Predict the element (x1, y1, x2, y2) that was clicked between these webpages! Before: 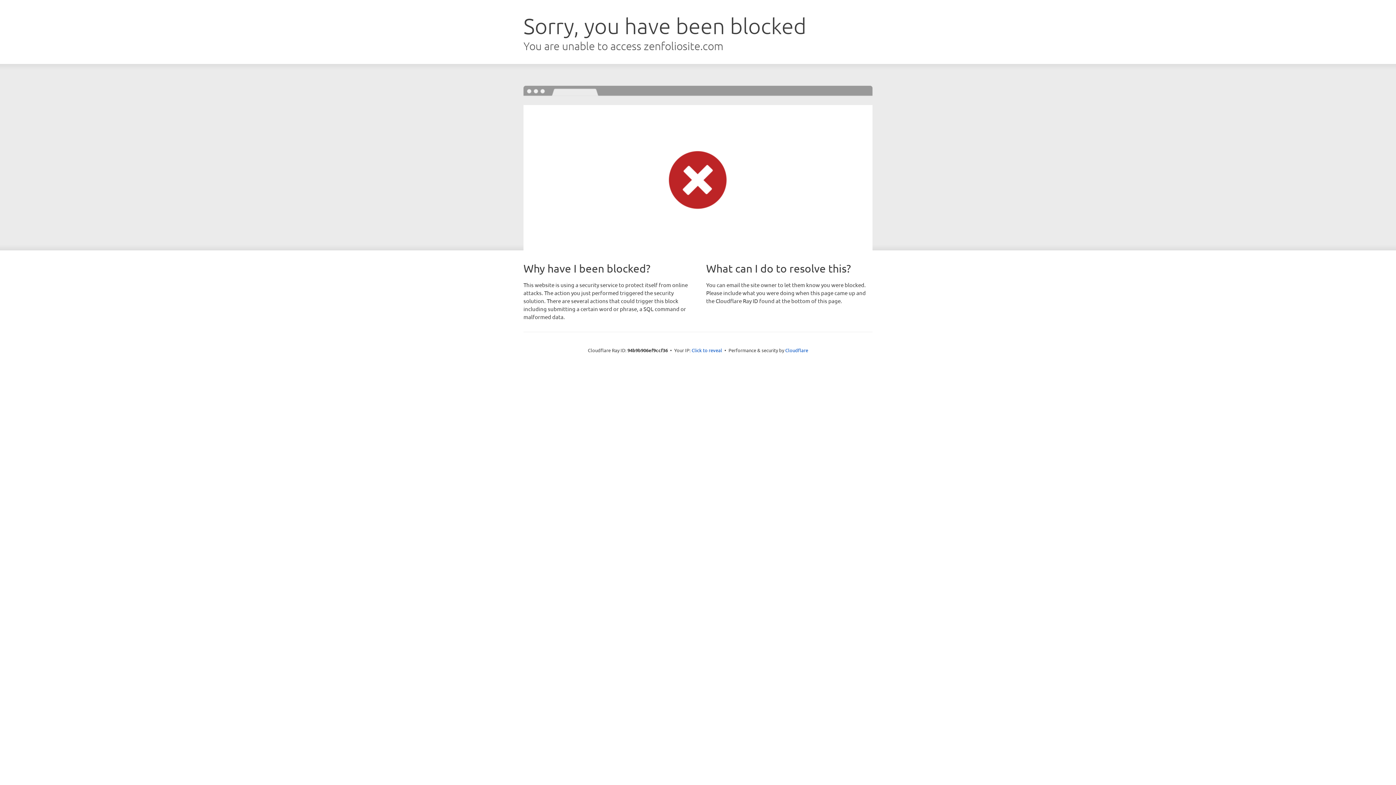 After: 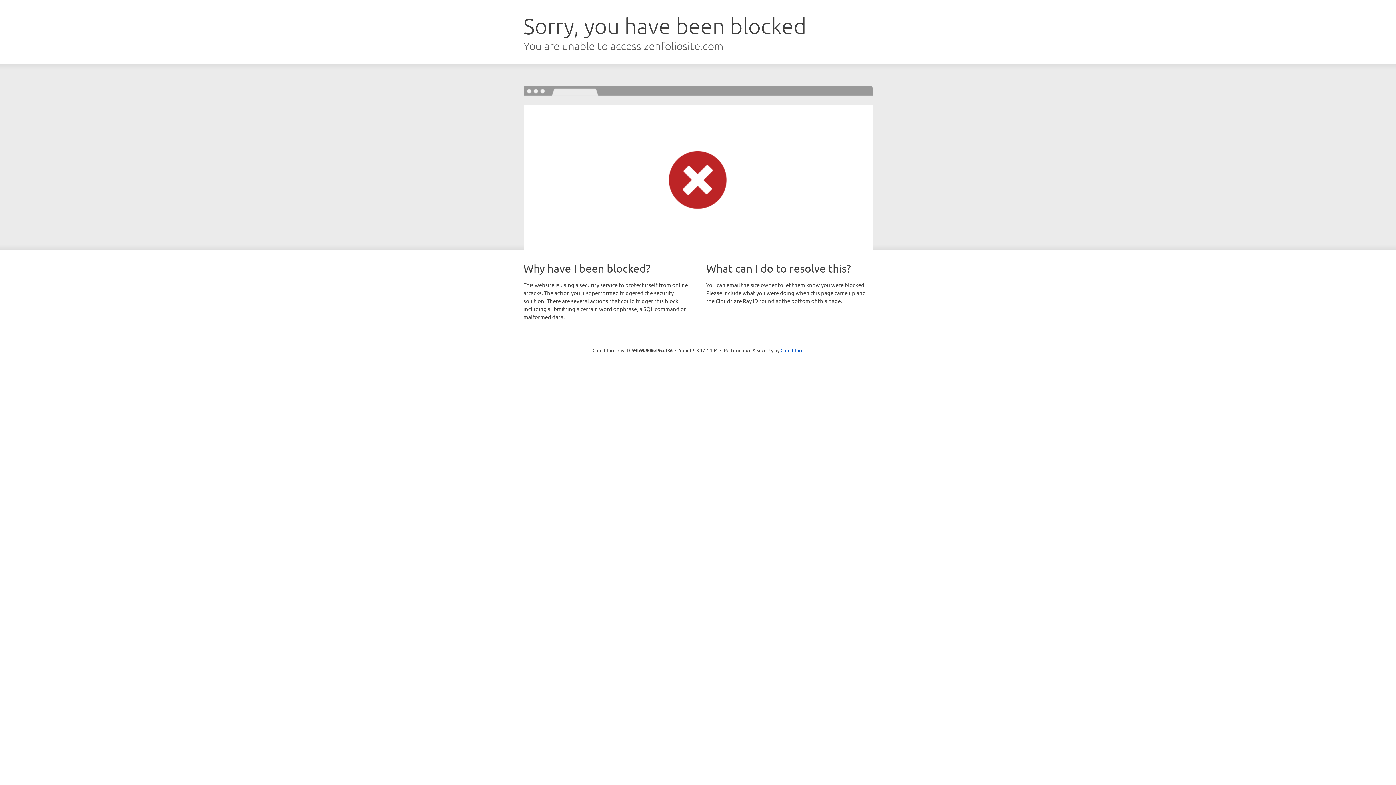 Action: bbox: (691, 346, 722, 353) label: Click to reveal